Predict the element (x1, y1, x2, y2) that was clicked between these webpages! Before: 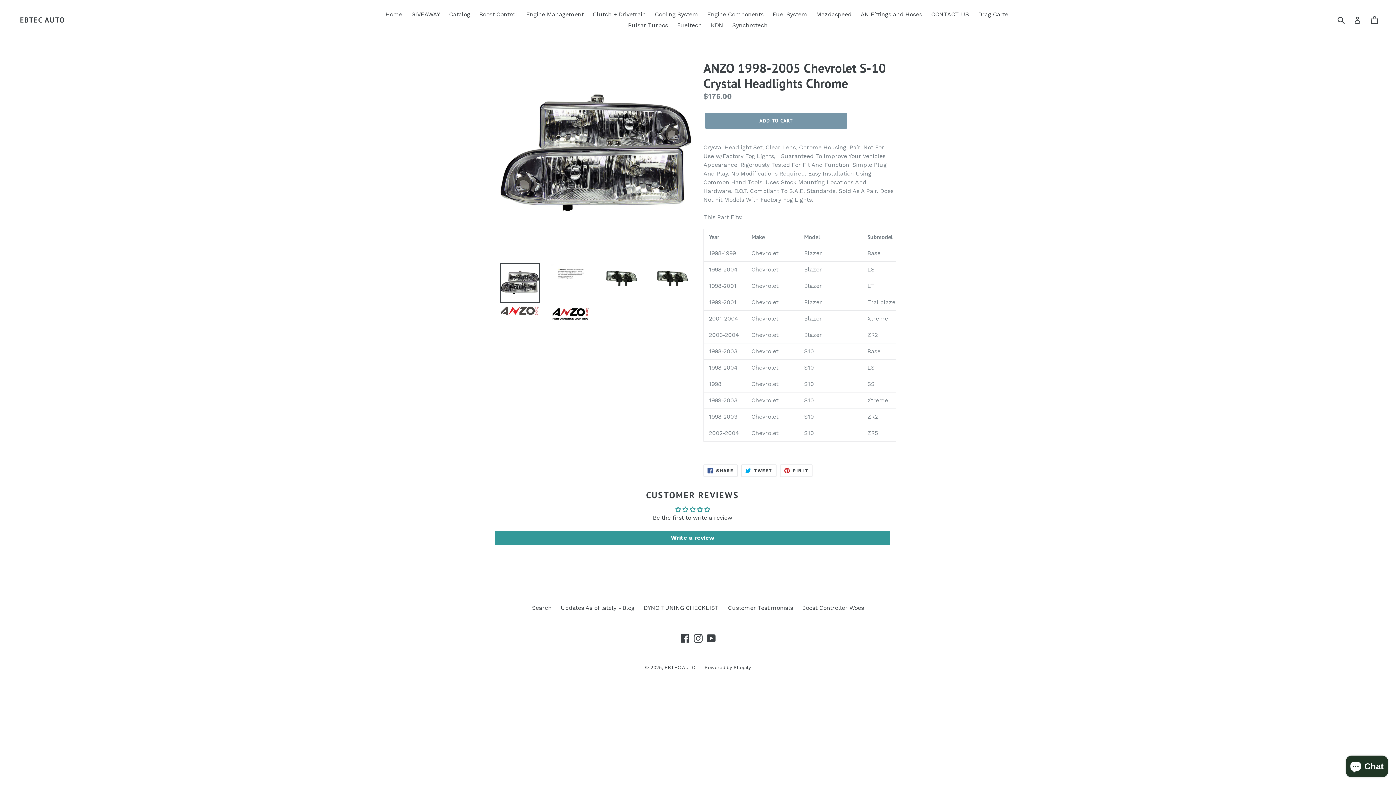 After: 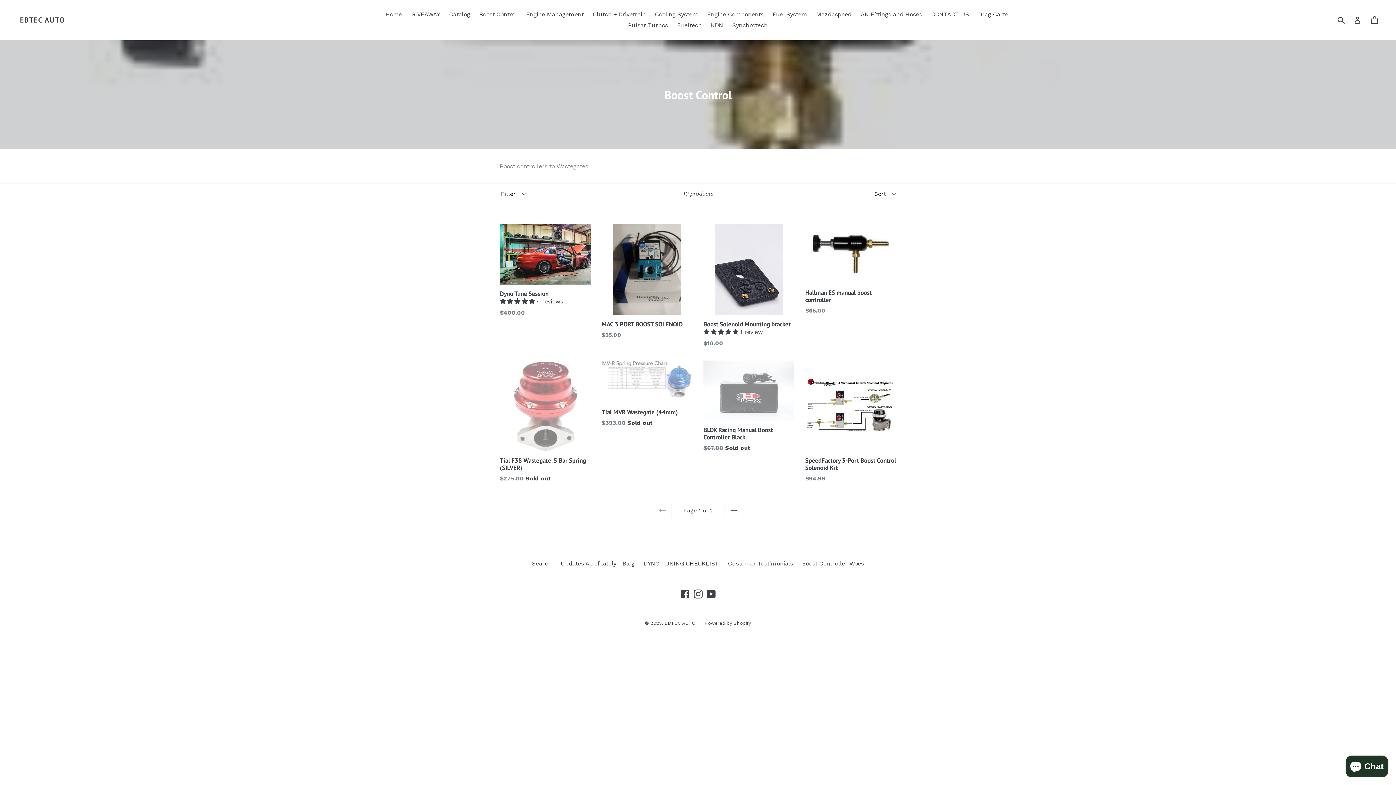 Action: bbox: (475, 9, 520, 20) label: Boost Control